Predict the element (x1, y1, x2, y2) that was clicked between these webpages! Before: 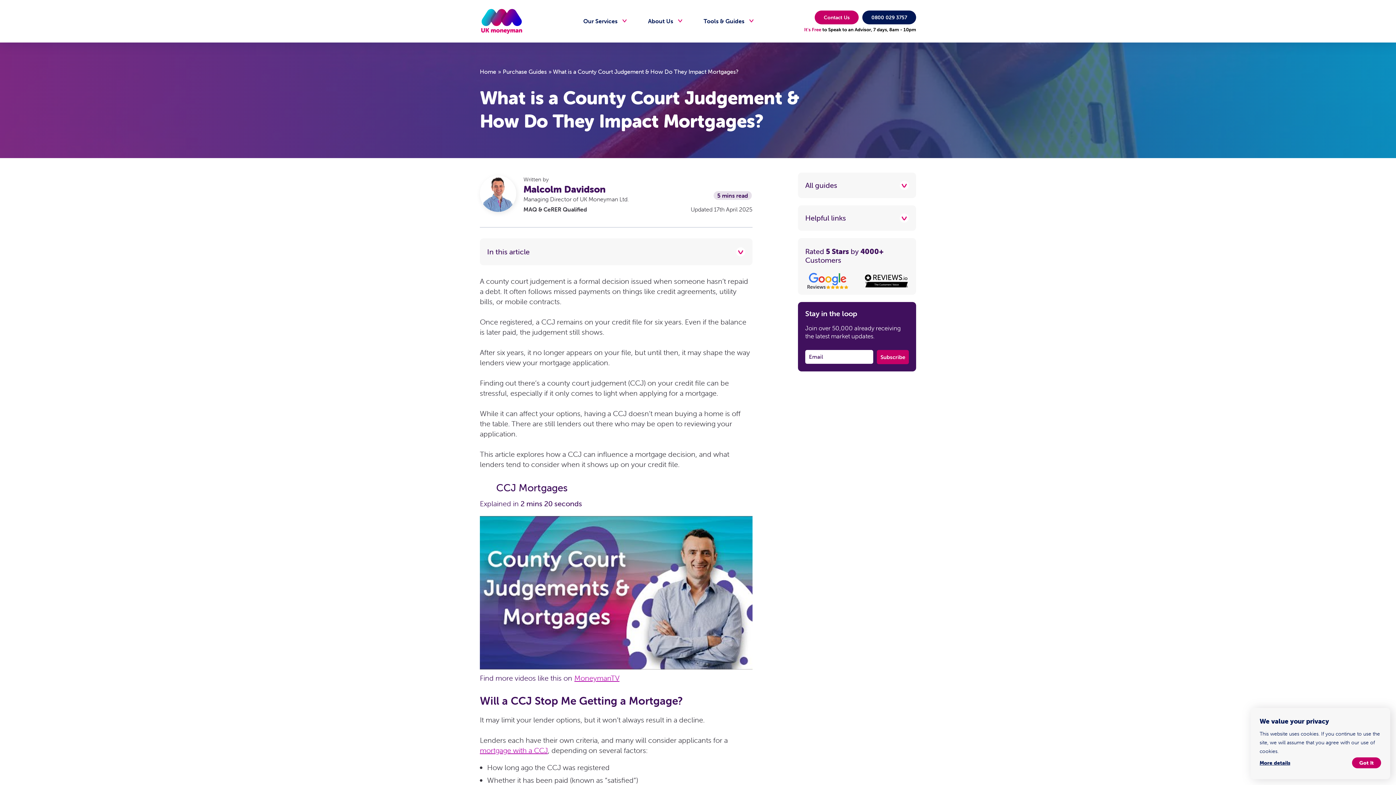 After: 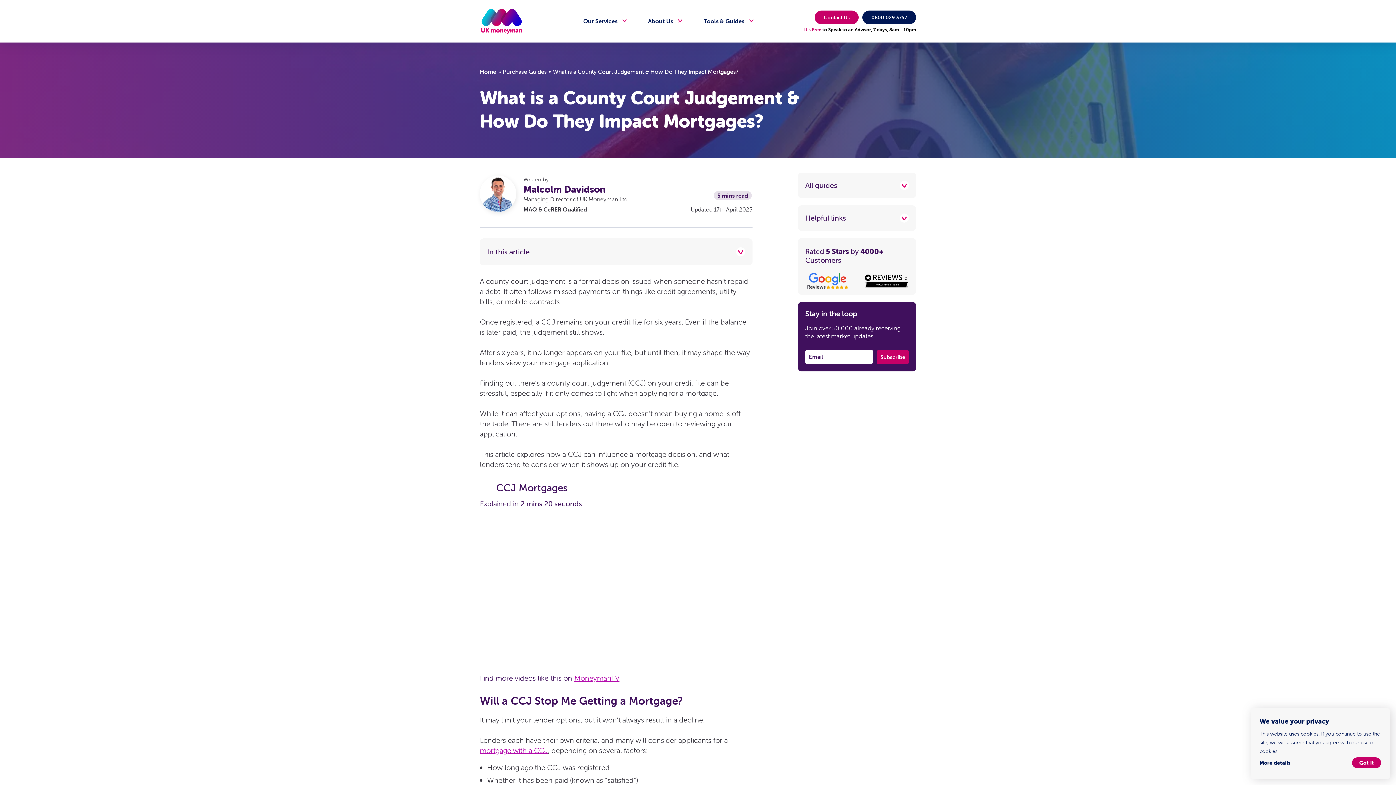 Action: bbox: (480, 516, 752, 669) label: Play Youtube video